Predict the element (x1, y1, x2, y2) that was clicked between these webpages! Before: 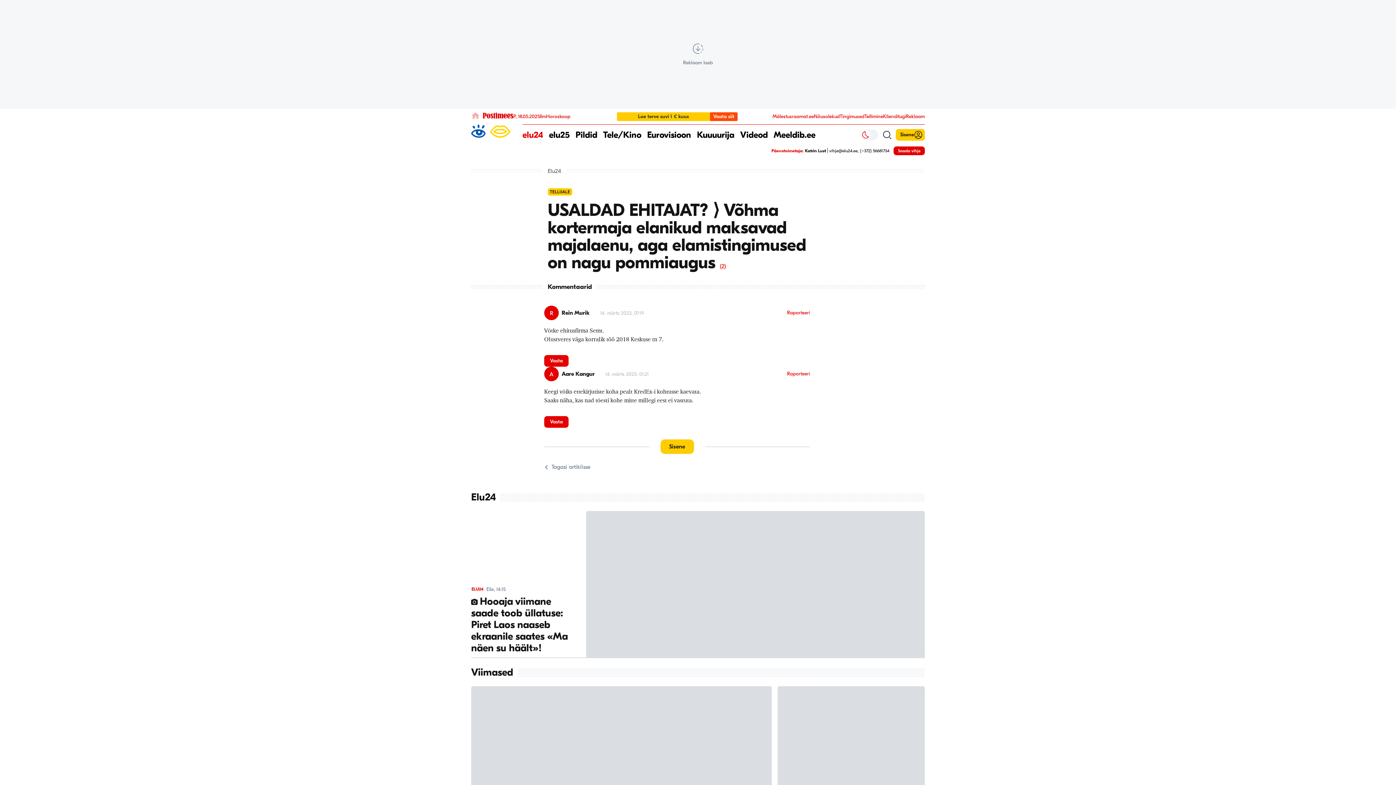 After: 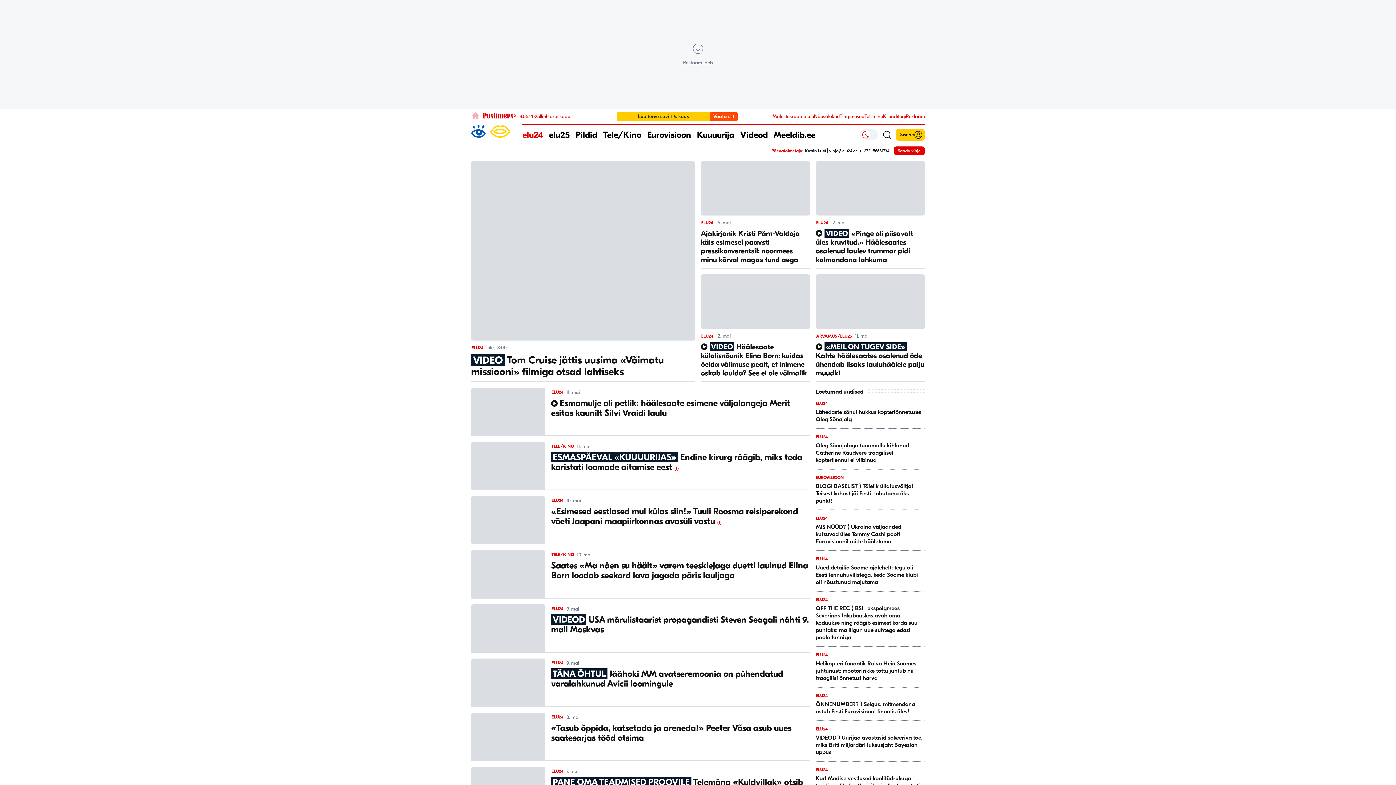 Action: label: Tele/Kino bbox: (603, 124, 641, 145)